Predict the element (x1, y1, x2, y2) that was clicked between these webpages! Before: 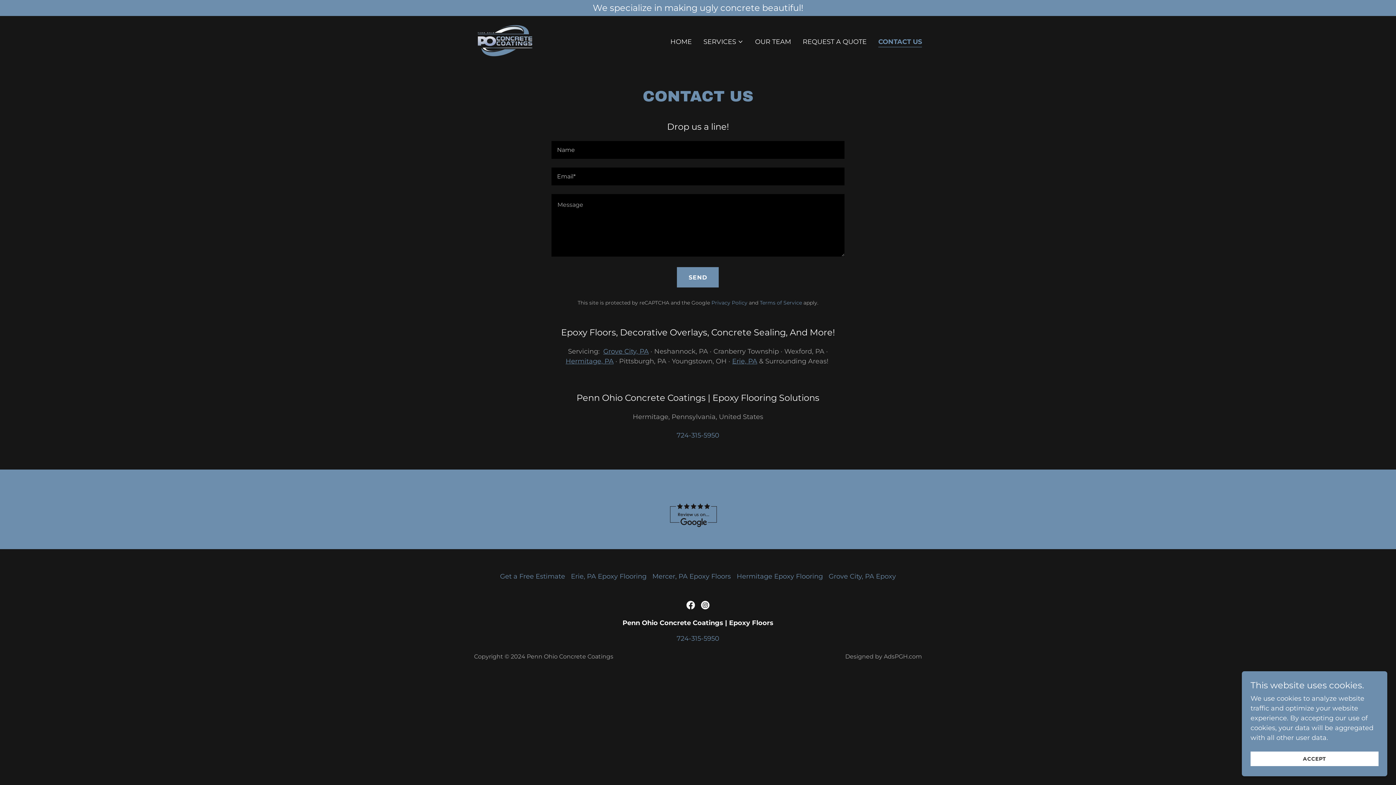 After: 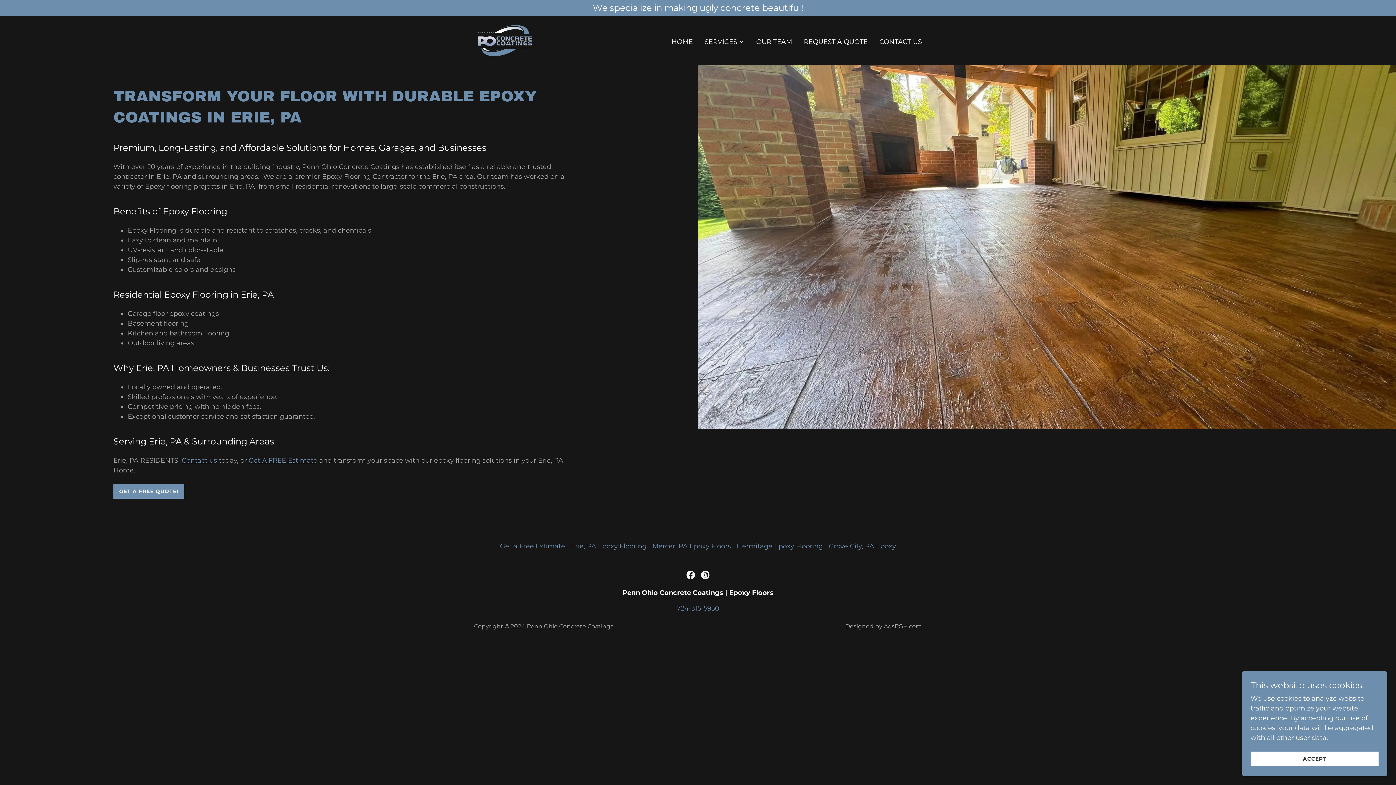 Action: bbox: (568, 569, 649, 583) label: Erie, PA Epoxy Flooring